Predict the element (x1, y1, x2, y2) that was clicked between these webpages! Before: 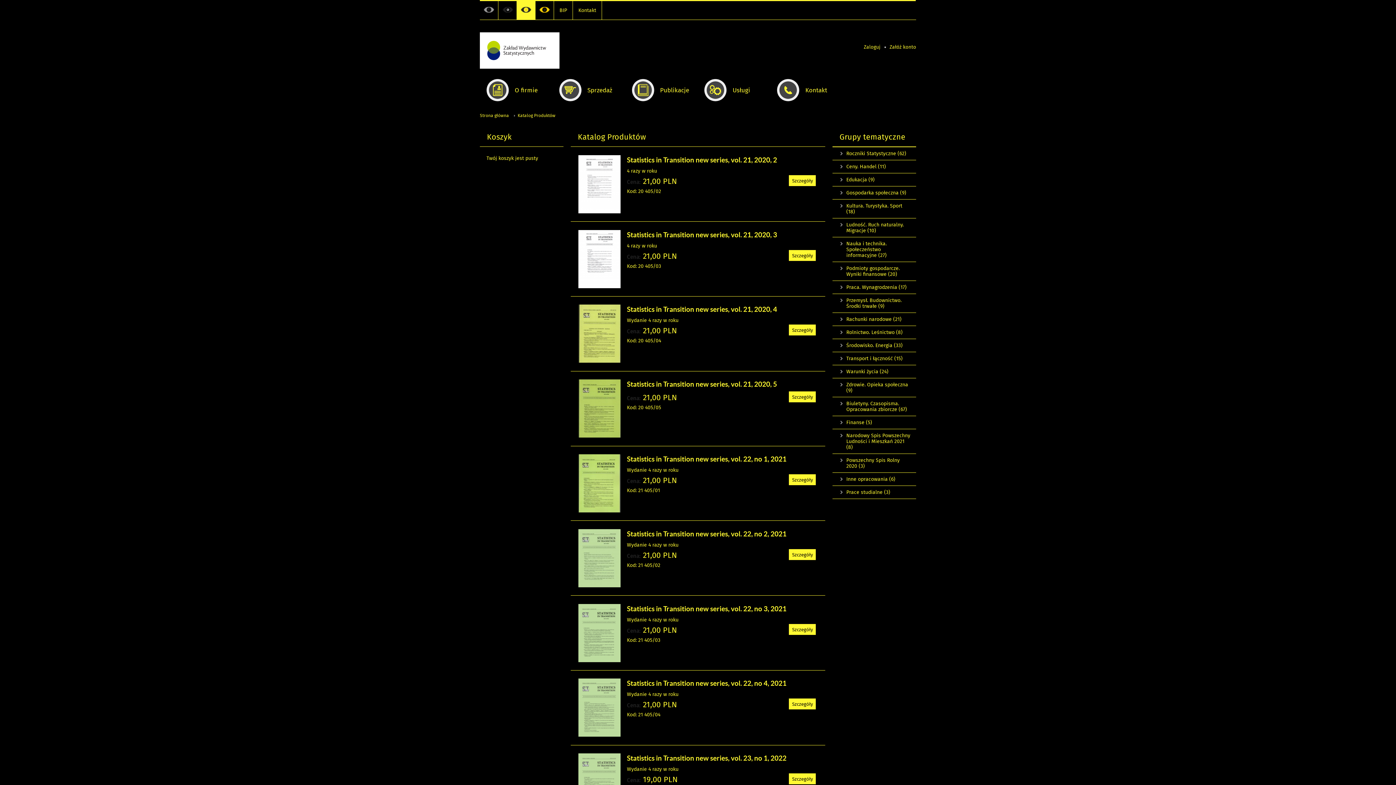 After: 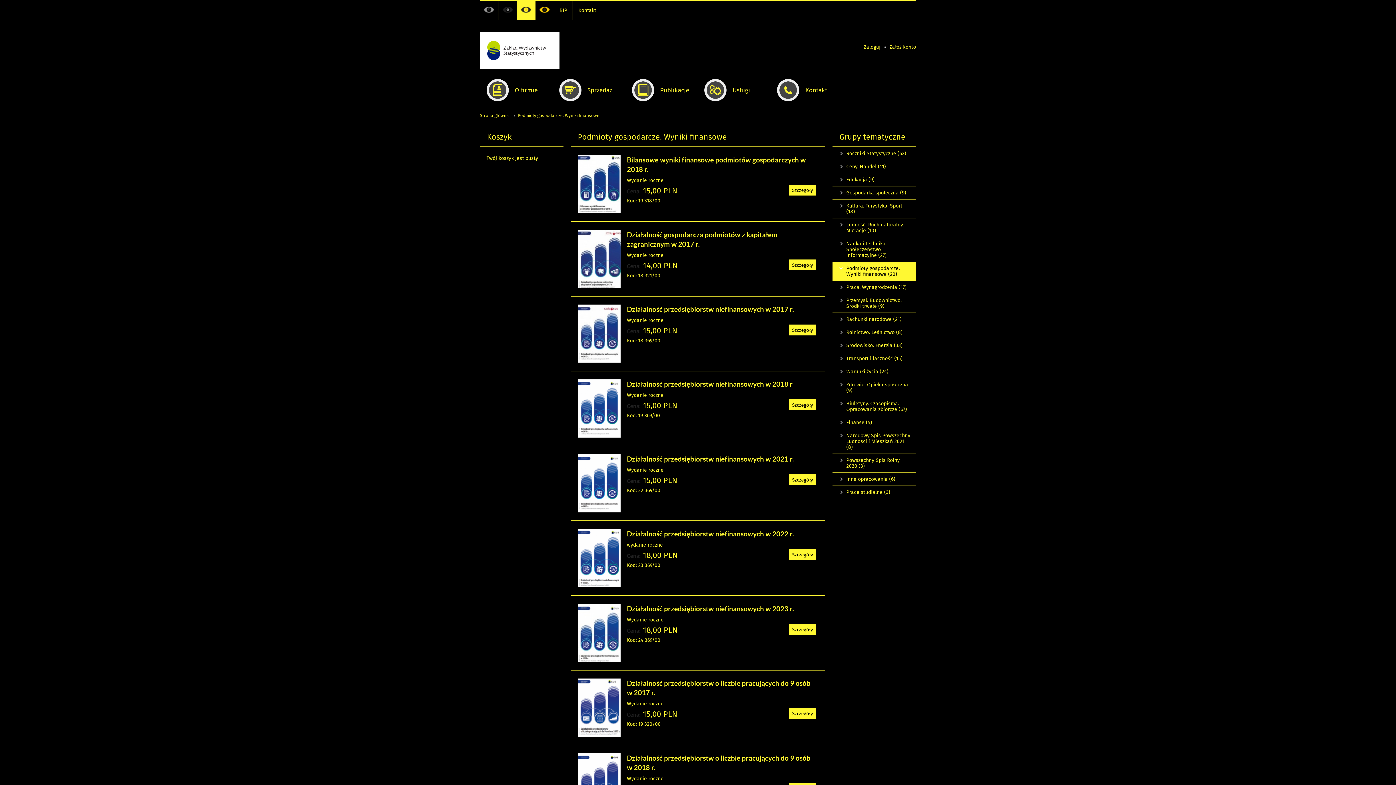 Action: bbox: (832, 261, 916, 281) label: Podmioty gospodarcze. Wyniki finansowe (20)